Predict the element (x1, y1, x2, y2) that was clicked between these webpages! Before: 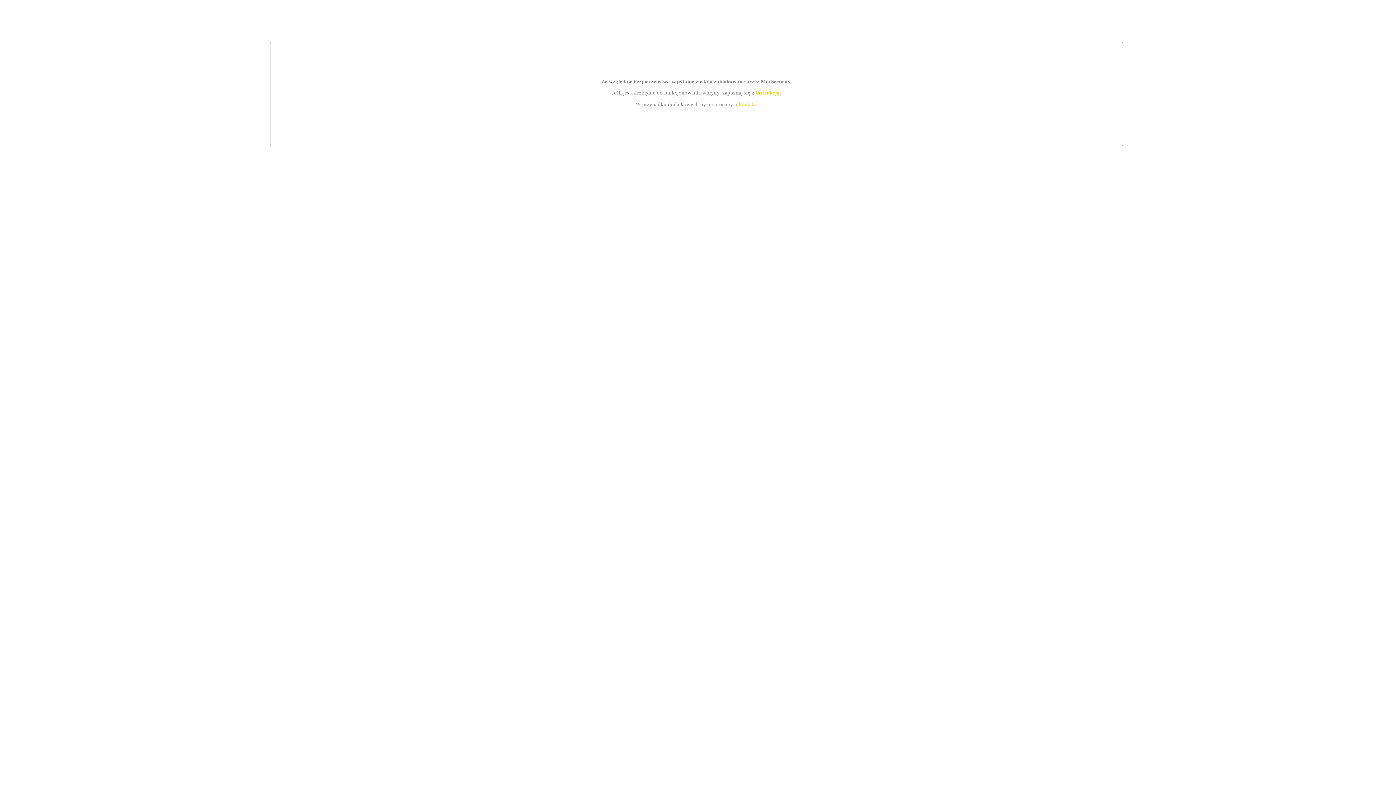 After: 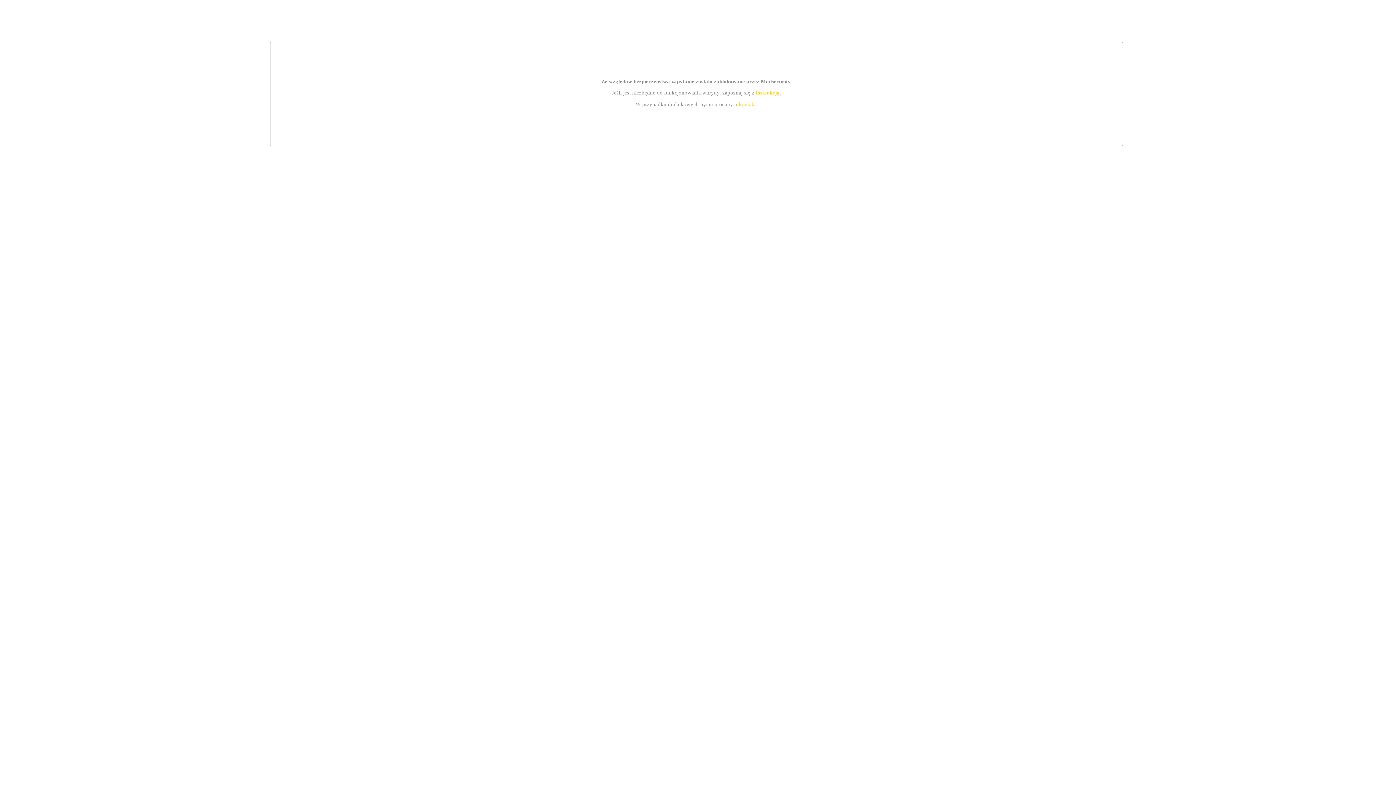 Action: label: kontakt bbox: (739, 101, 756, 107)